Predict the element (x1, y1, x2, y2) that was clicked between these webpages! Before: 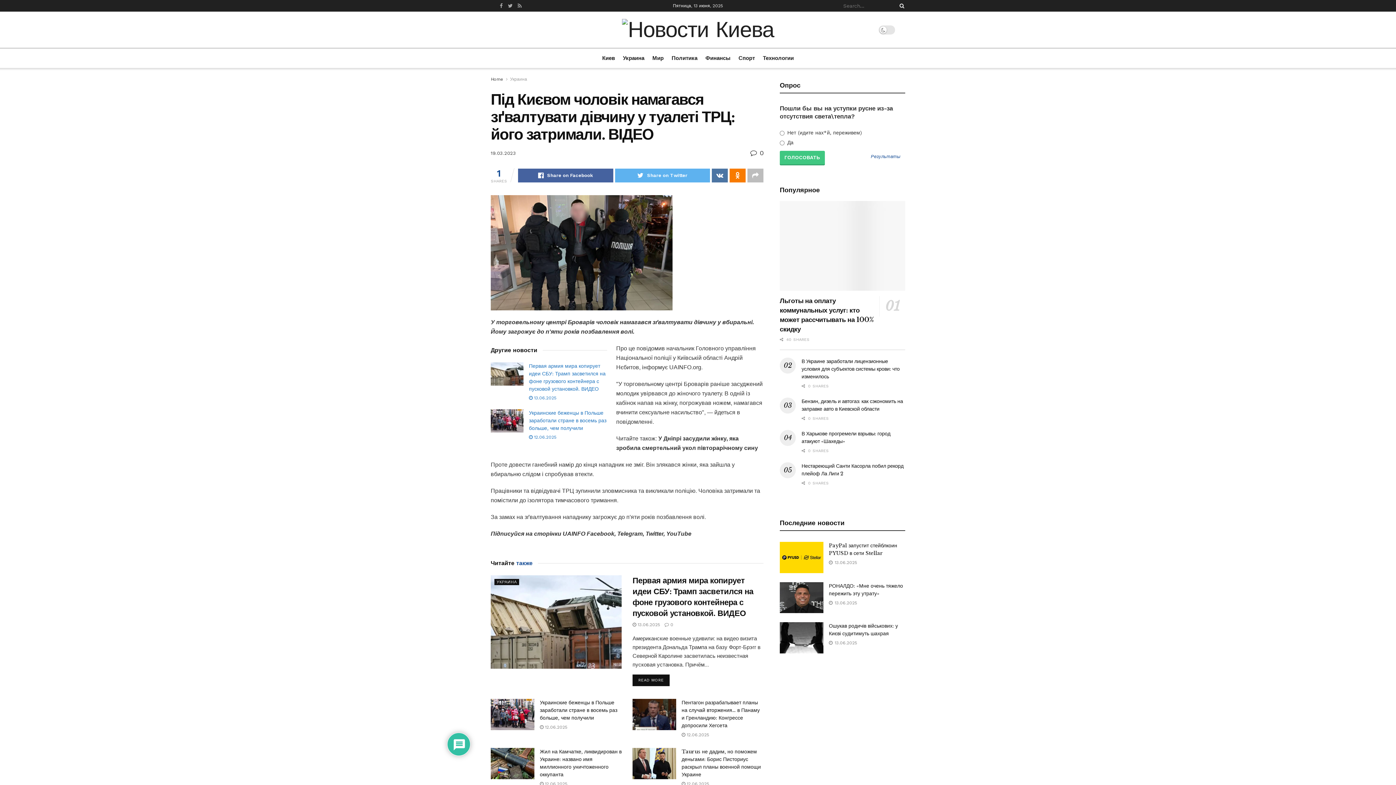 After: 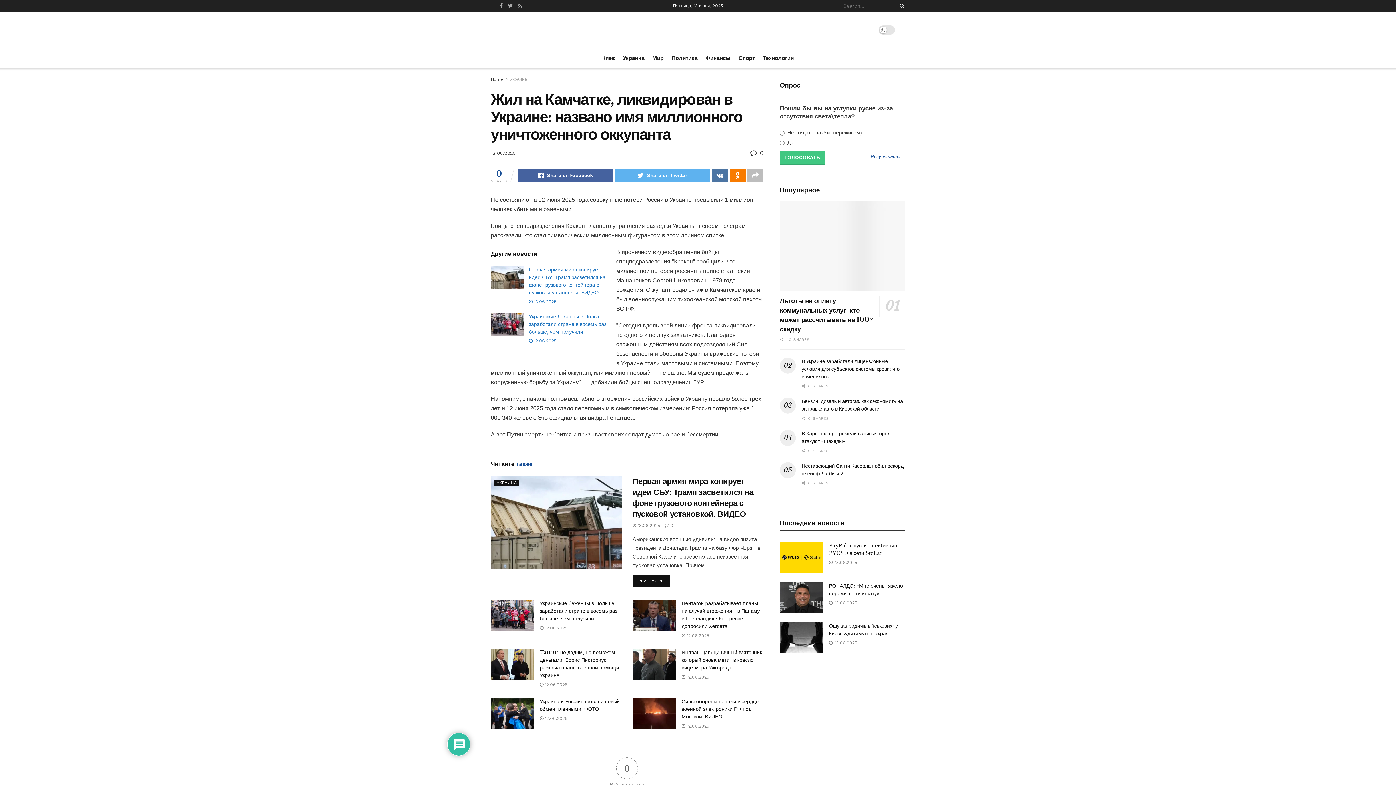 Action: bbox: (490, 748, 534, 779)